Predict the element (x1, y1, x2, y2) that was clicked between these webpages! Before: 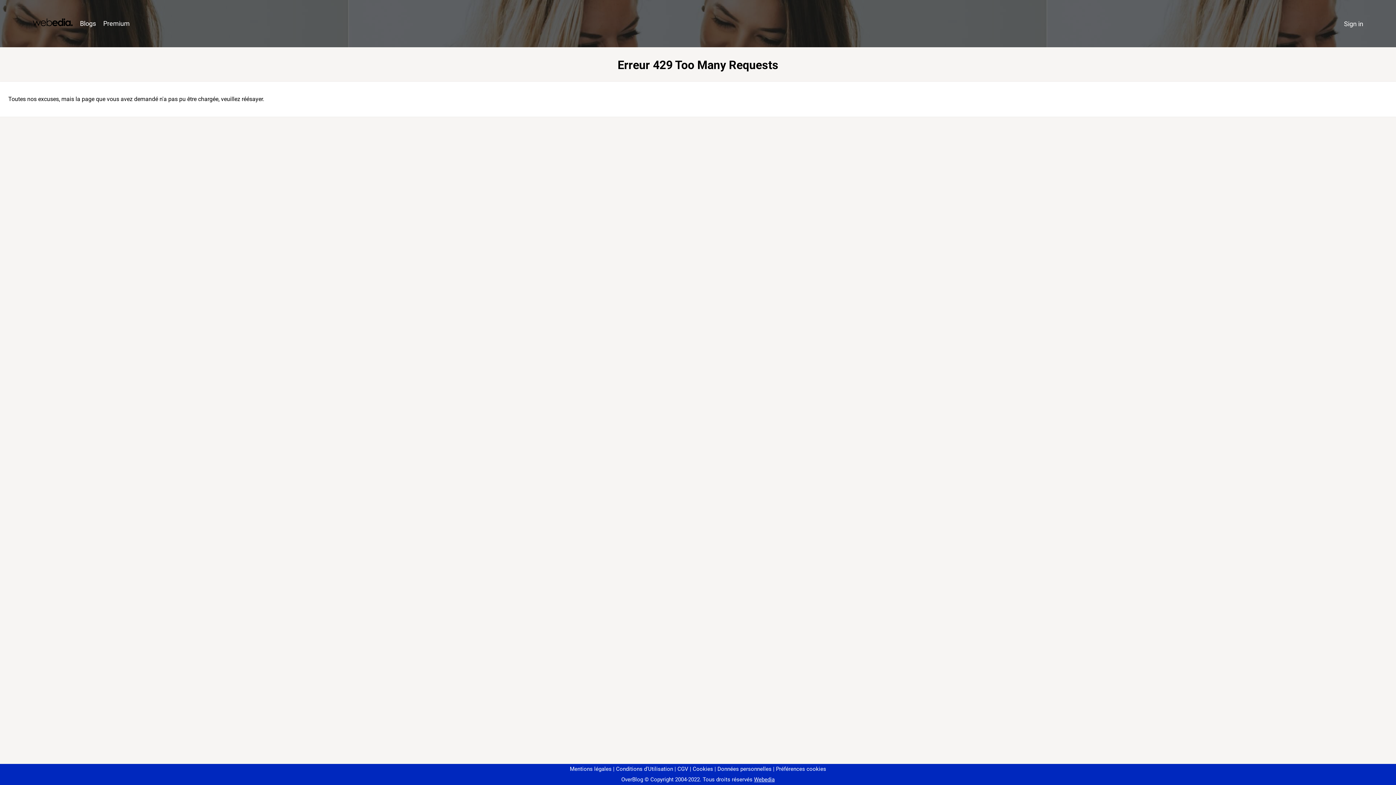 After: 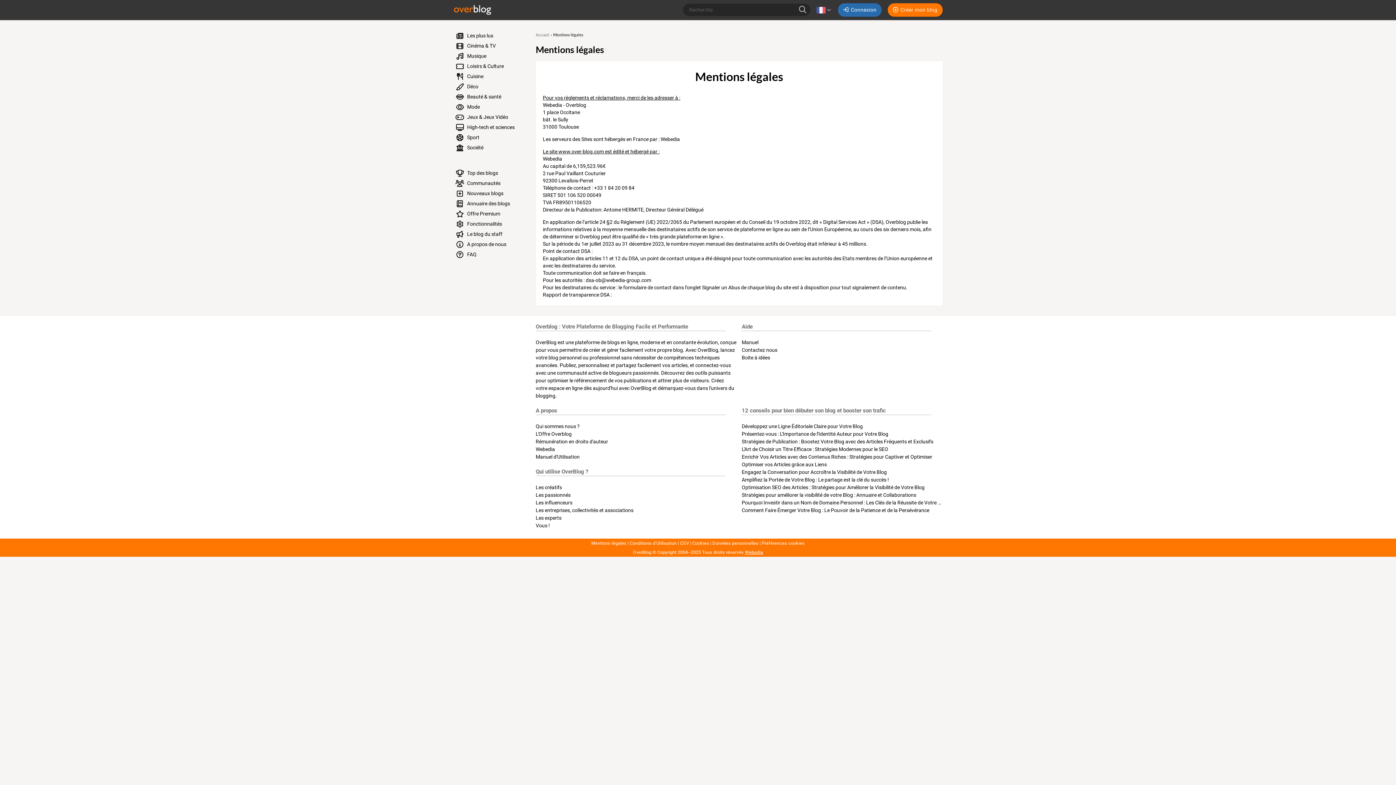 Action: label: Mentions légales bbox: (570, 766, 611, 772)